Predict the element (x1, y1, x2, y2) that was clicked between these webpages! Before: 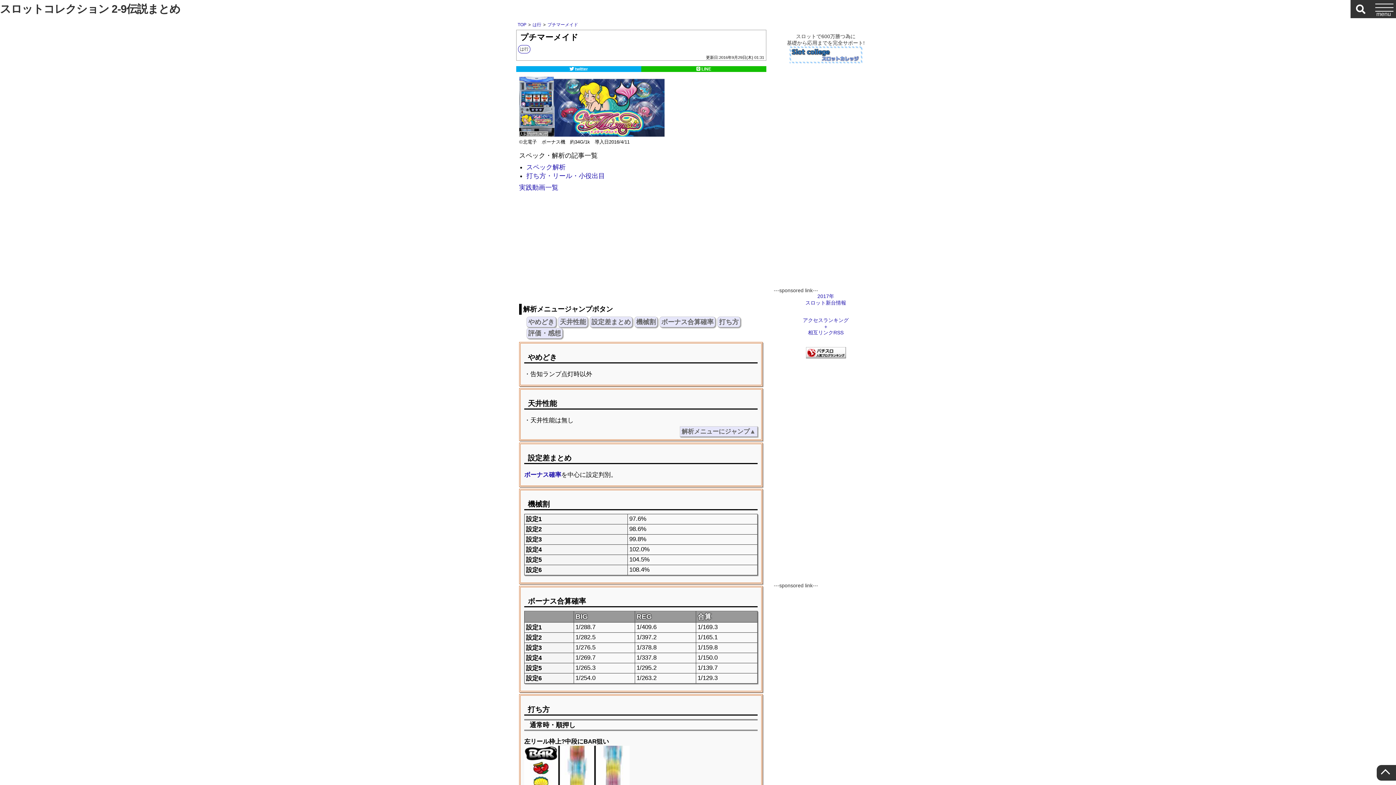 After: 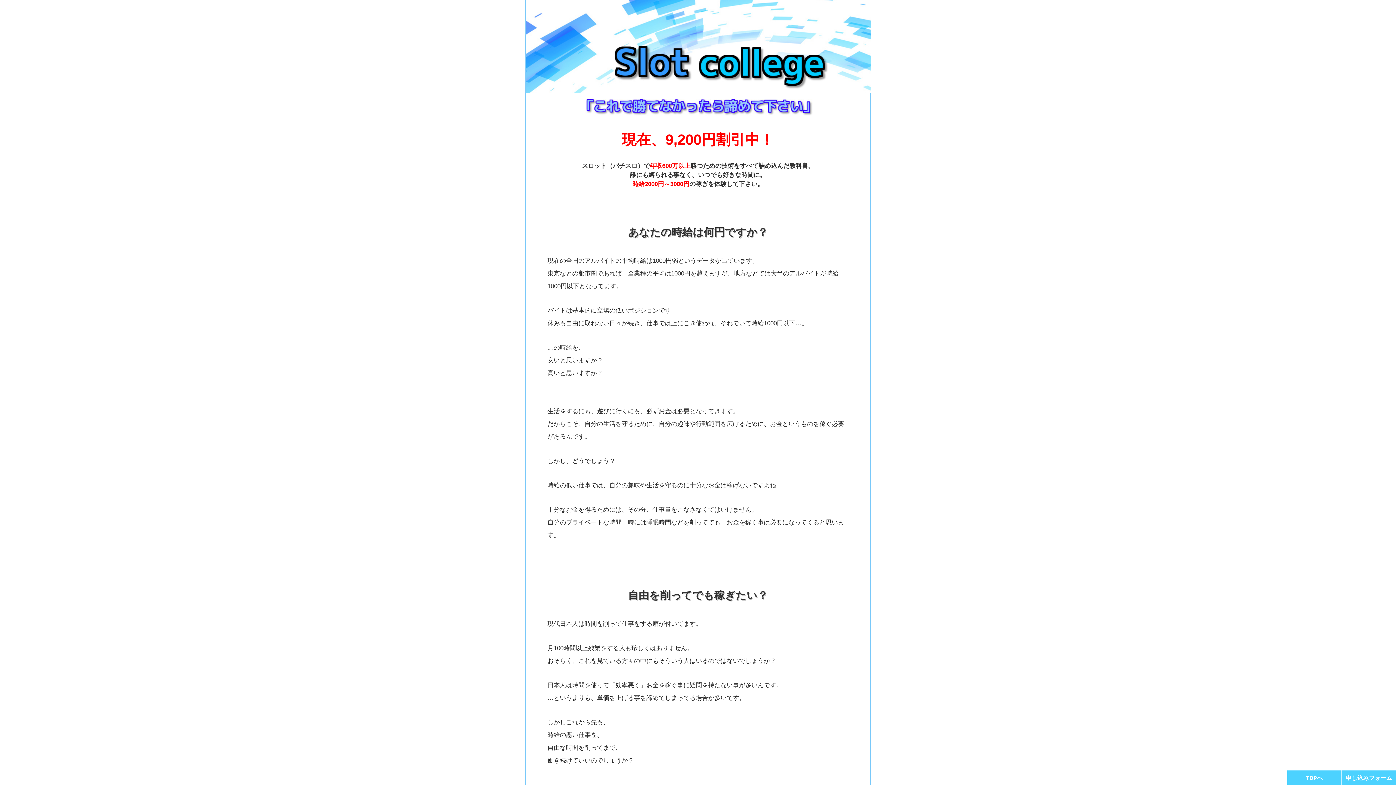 Action: bbox: (789, 58, 862, 64)